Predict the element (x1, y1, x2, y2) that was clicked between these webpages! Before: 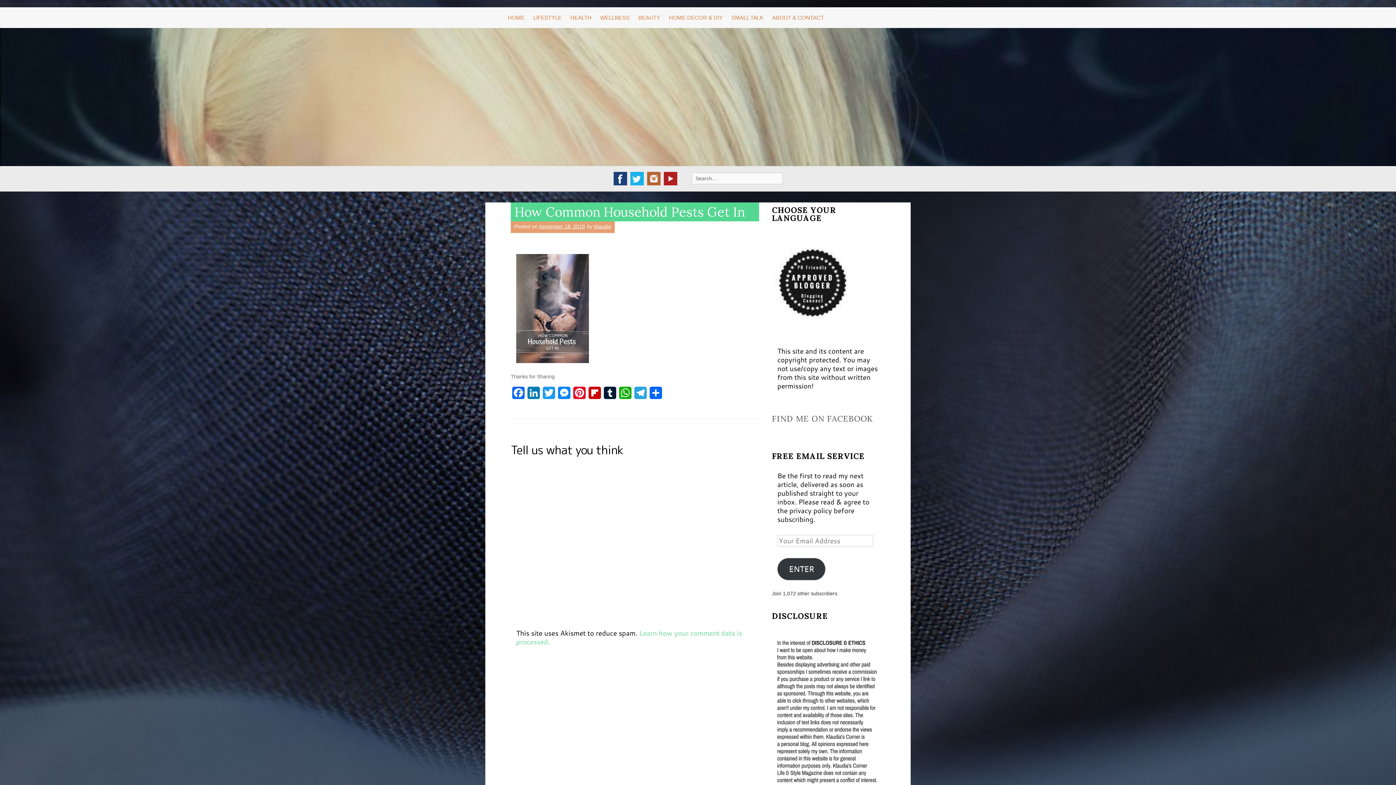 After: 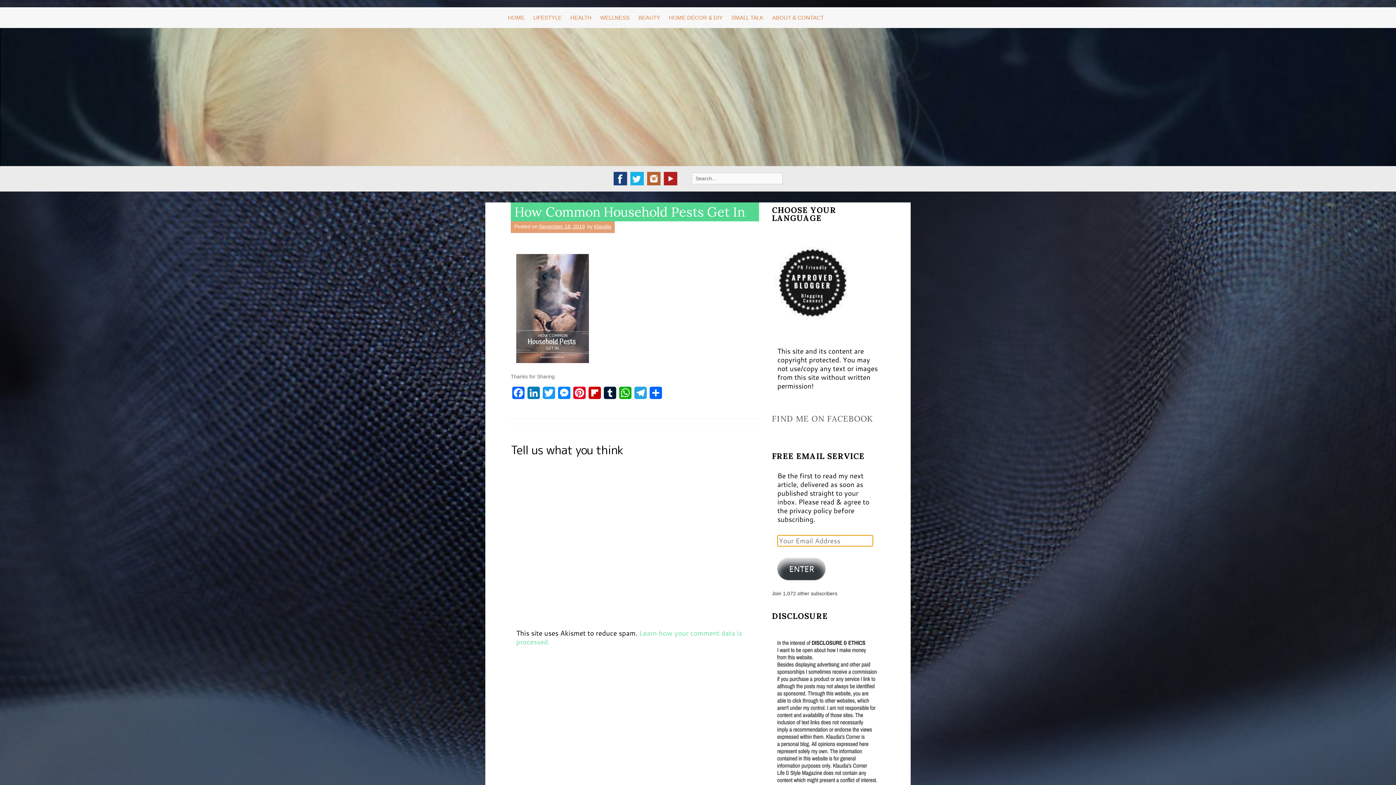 Action: label: ENTER bbox: (777, 558, 825, 580)